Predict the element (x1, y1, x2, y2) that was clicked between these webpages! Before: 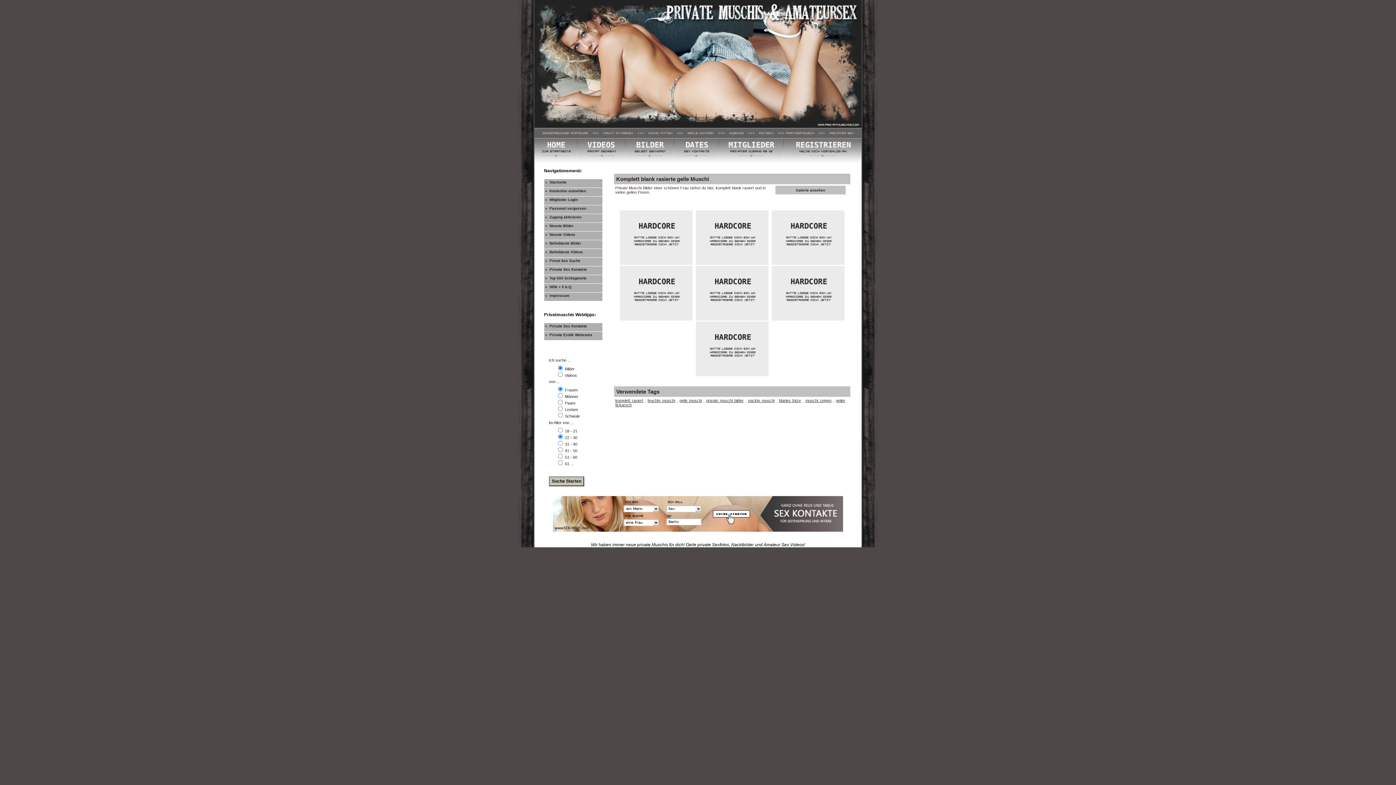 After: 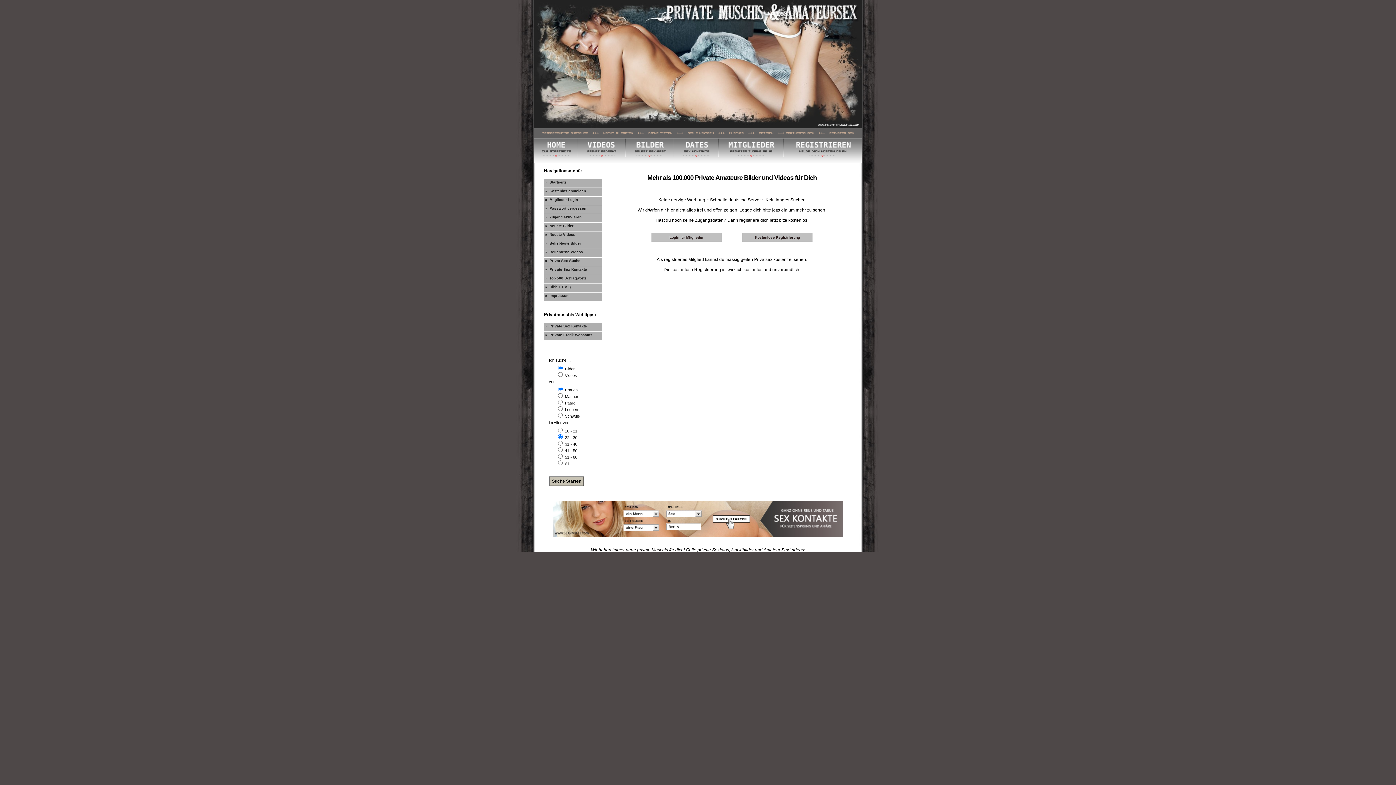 Action: bbox: (618, 316, 693, 321)